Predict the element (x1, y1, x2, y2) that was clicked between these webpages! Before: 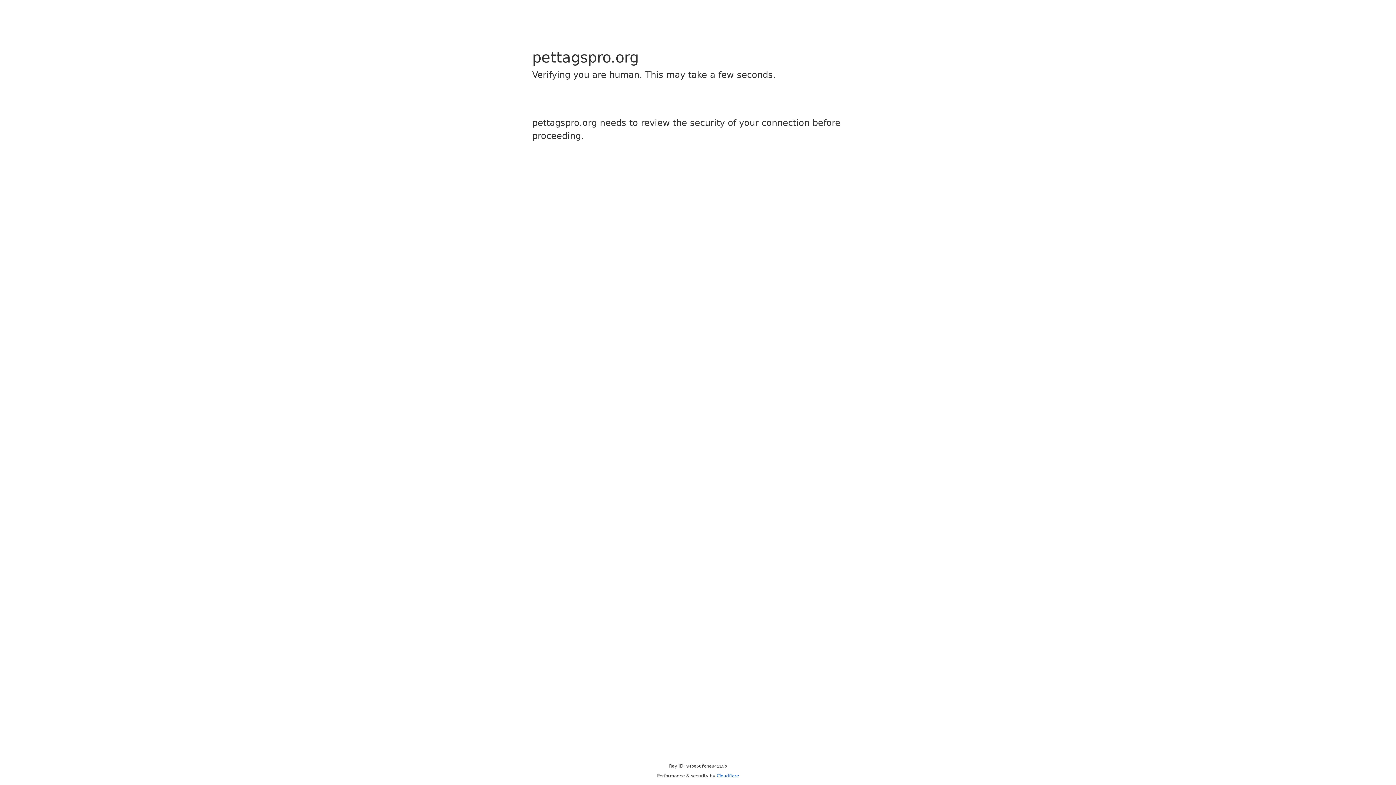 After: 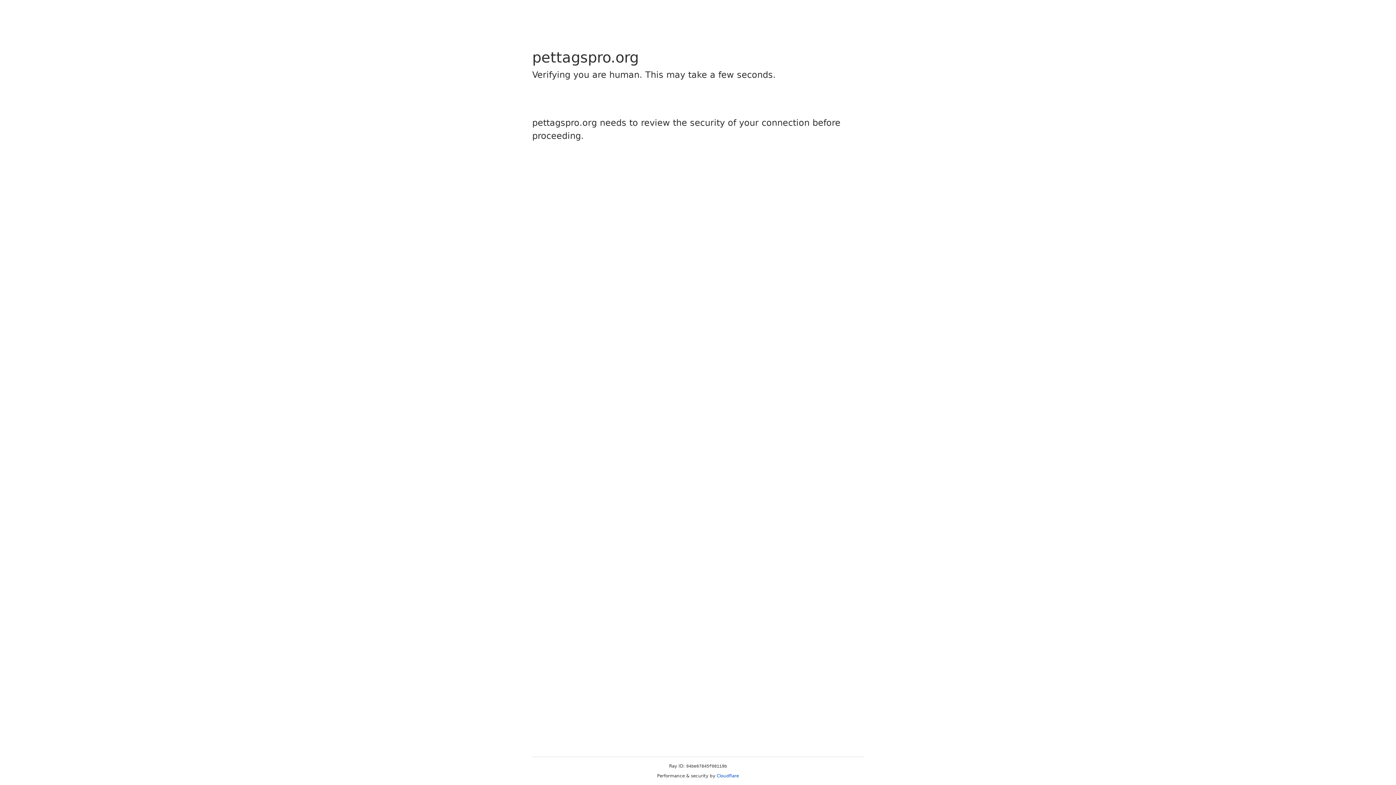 Action: label: Cloudflare bbox: (716, 773, 739, 778)